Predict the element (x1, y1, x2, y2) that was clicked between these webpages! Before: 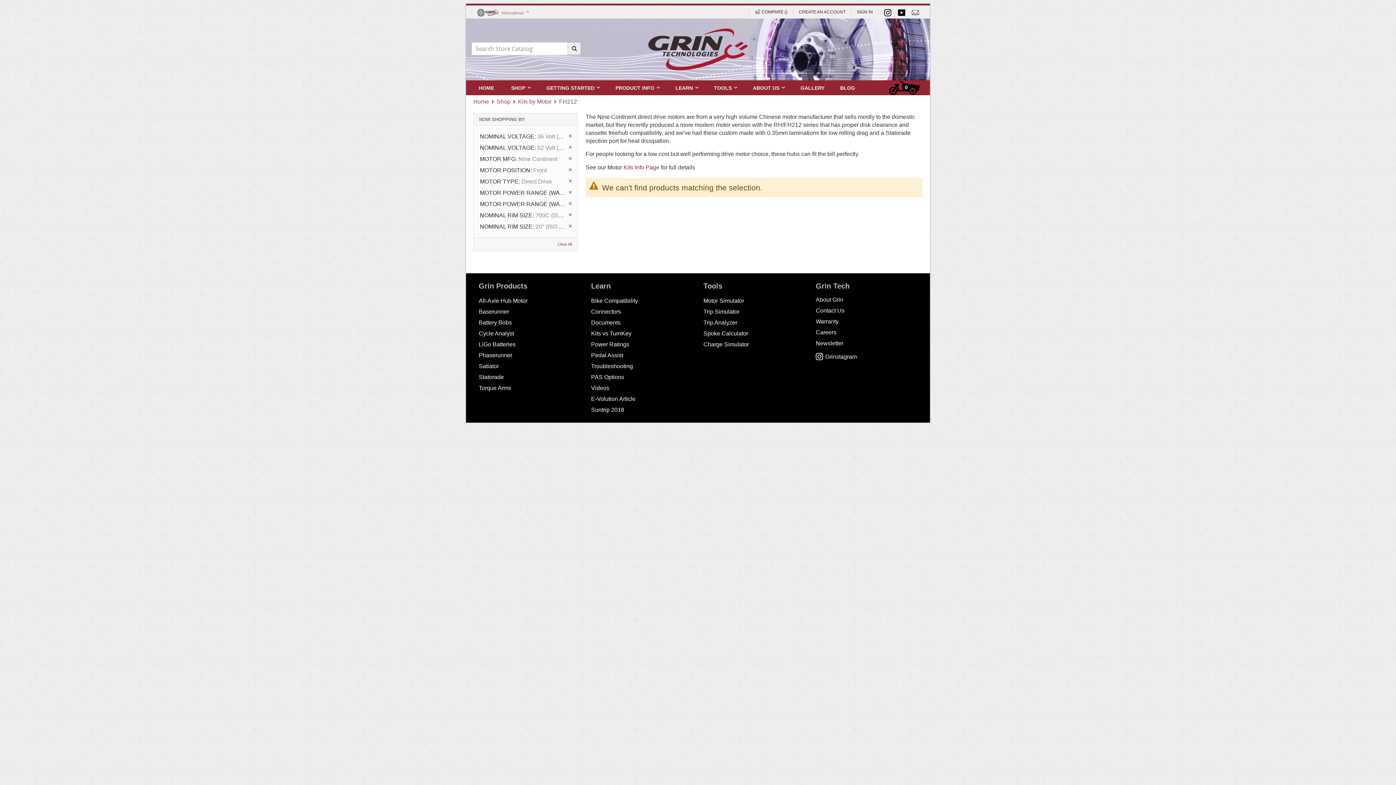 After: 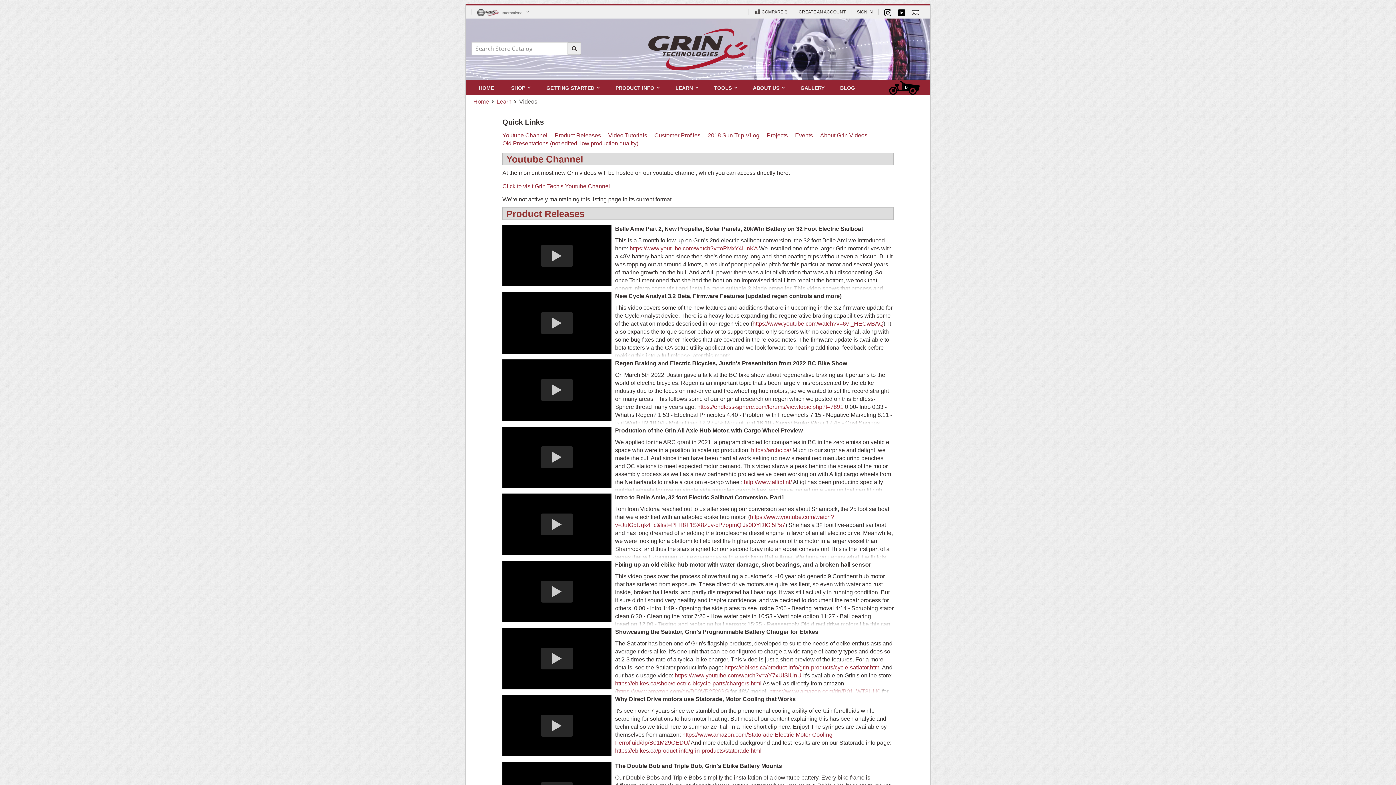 Action: label: Videos bbox: (591, 385, 609, 391)